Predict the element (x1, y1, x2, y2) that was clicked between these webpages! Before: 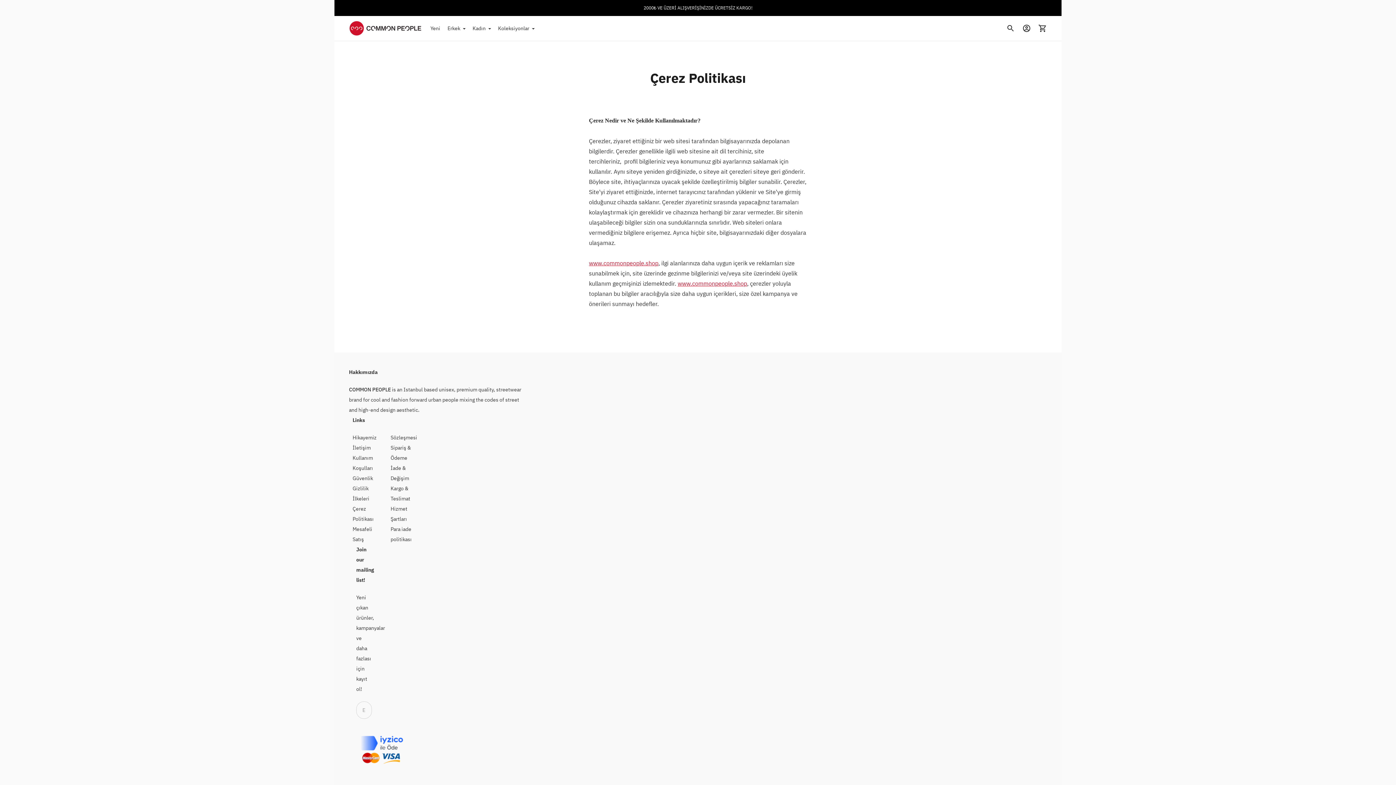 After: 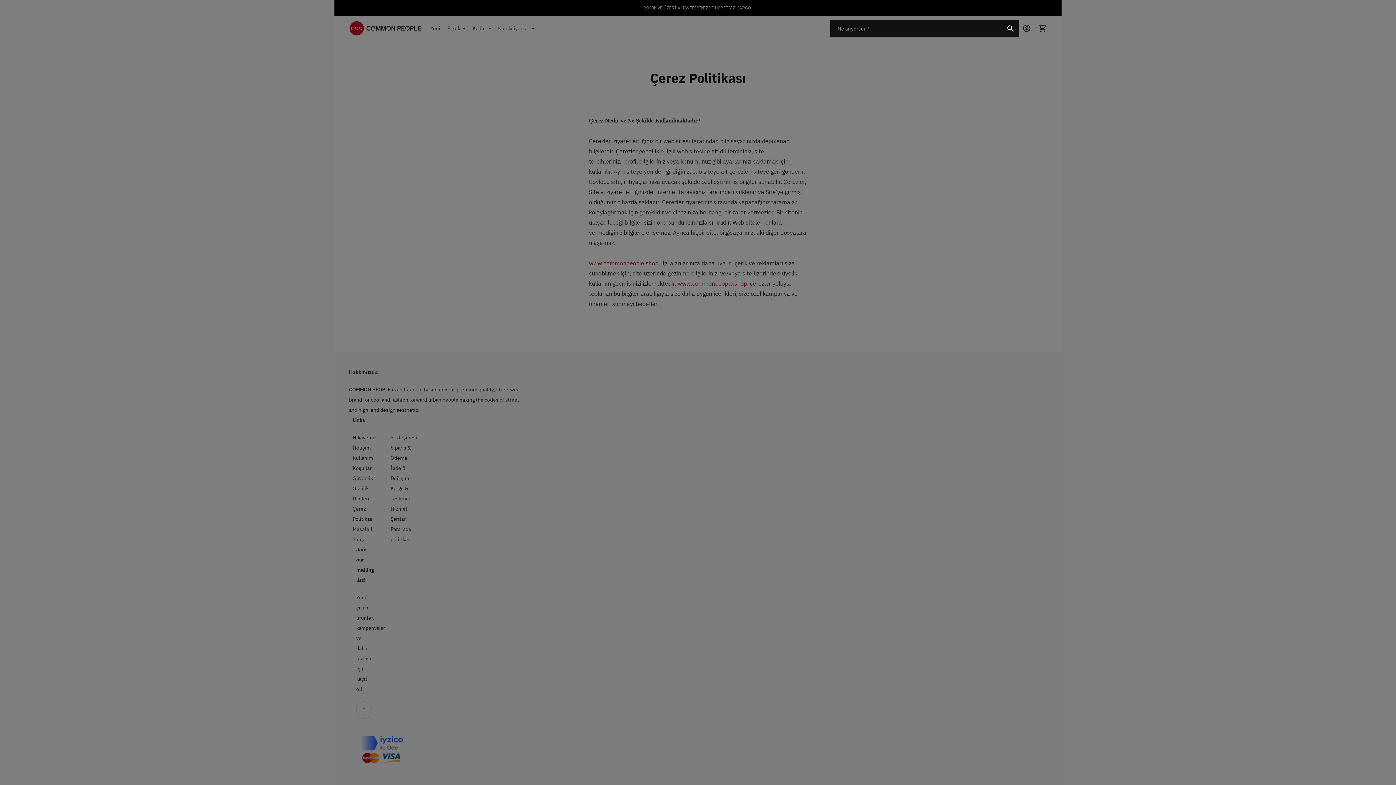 Action: bbox: (1002, 20, 1018, 36)